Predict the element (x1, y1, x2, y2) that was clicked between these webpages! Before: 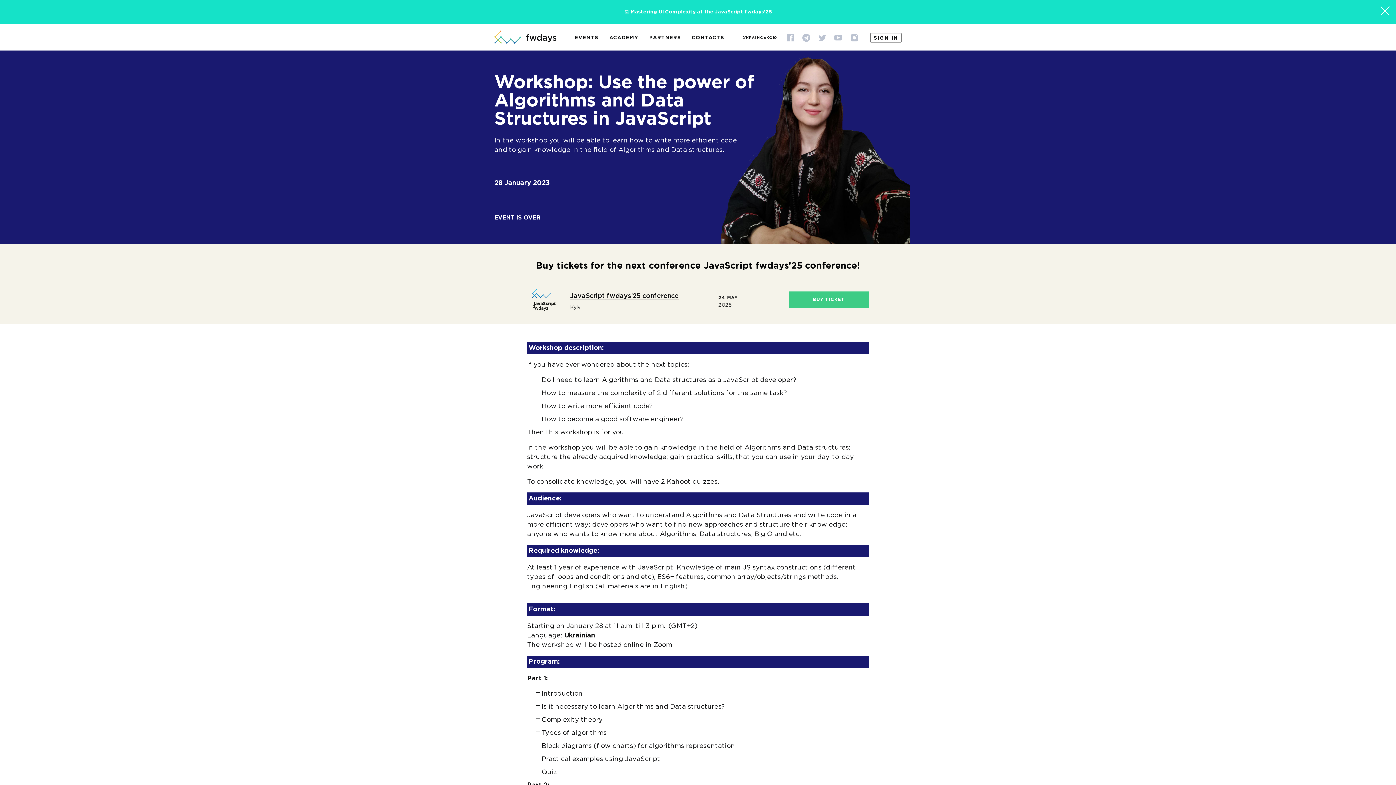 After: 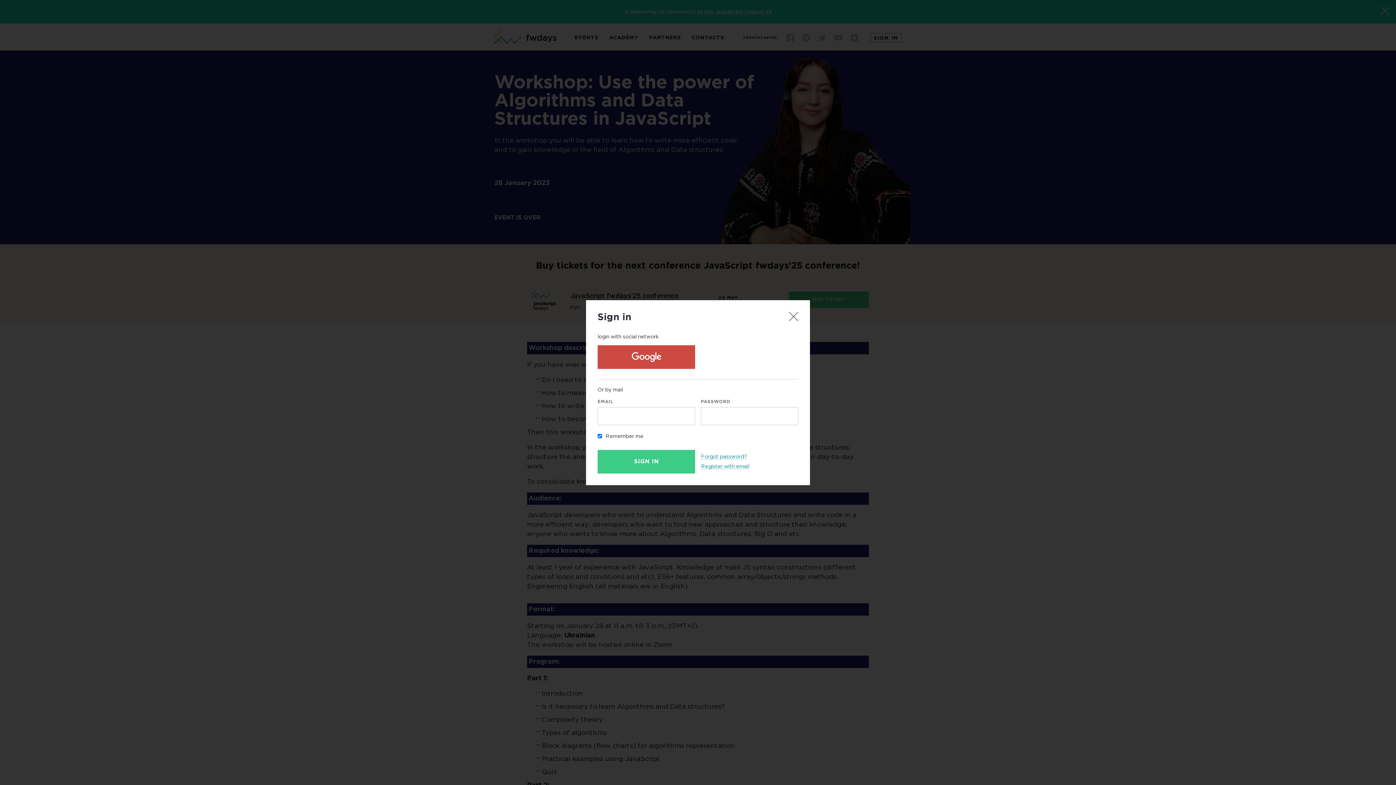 Action: label: SIGN IN bbox: (870, 33, 901, 42)